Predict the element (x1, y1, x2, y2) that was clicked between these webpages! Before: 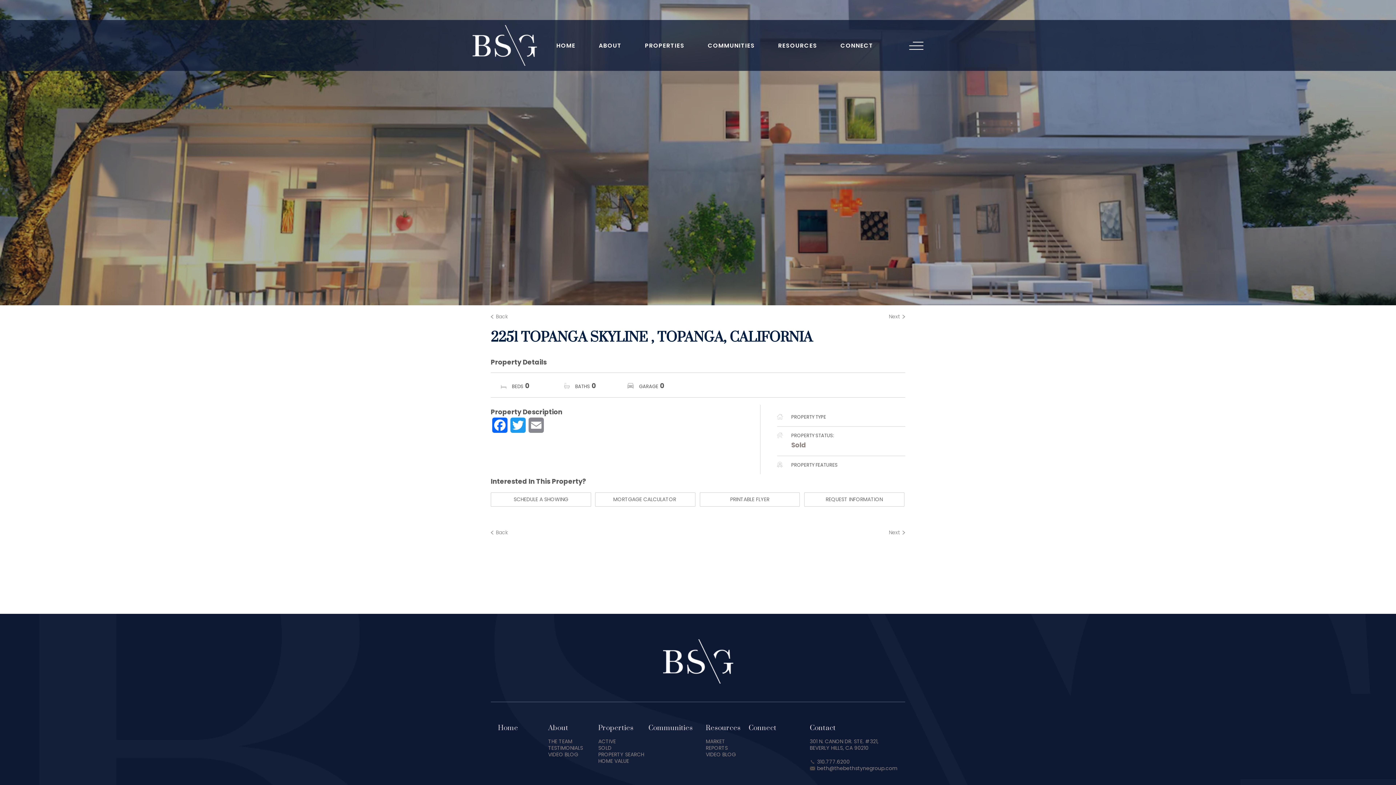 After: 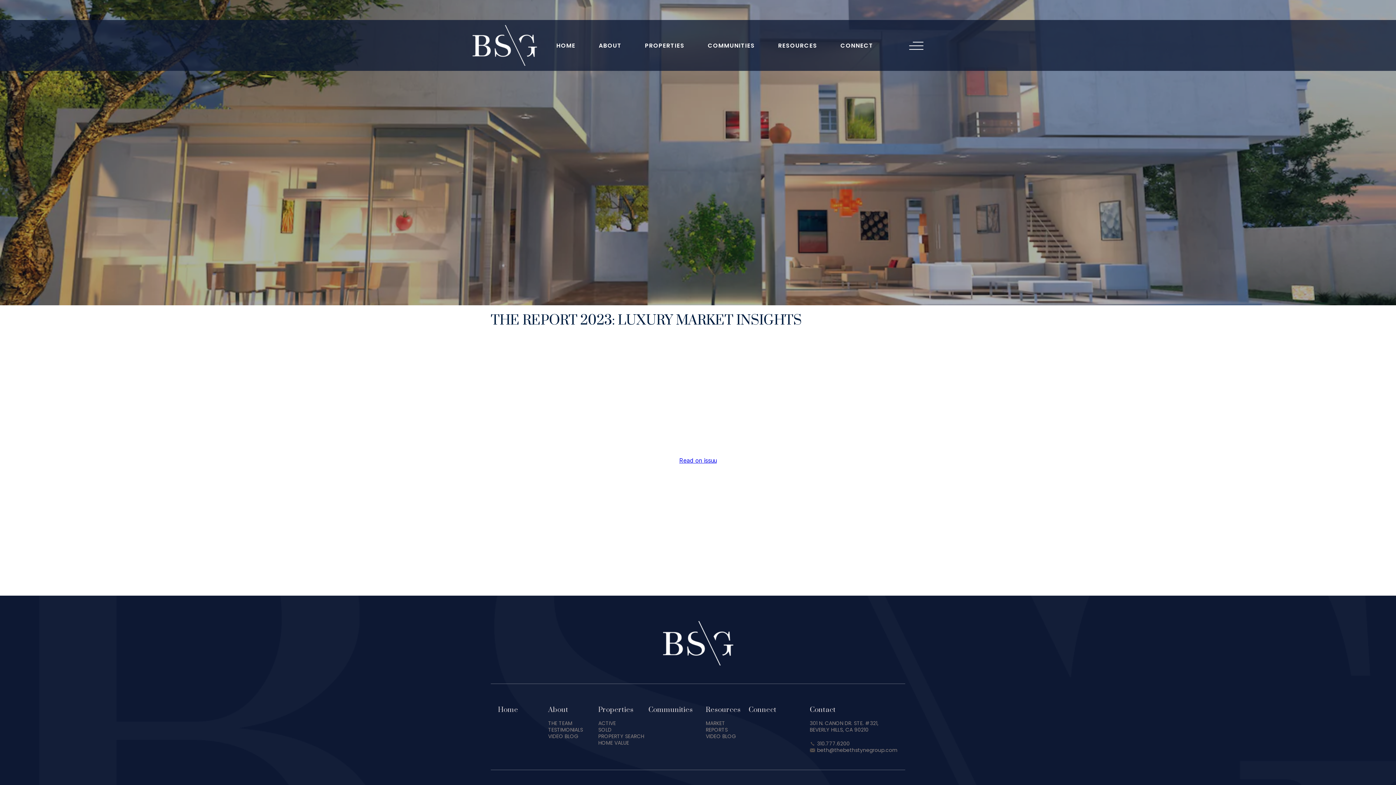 Action: label: Resources bbox: (705, 724, 740, 733)